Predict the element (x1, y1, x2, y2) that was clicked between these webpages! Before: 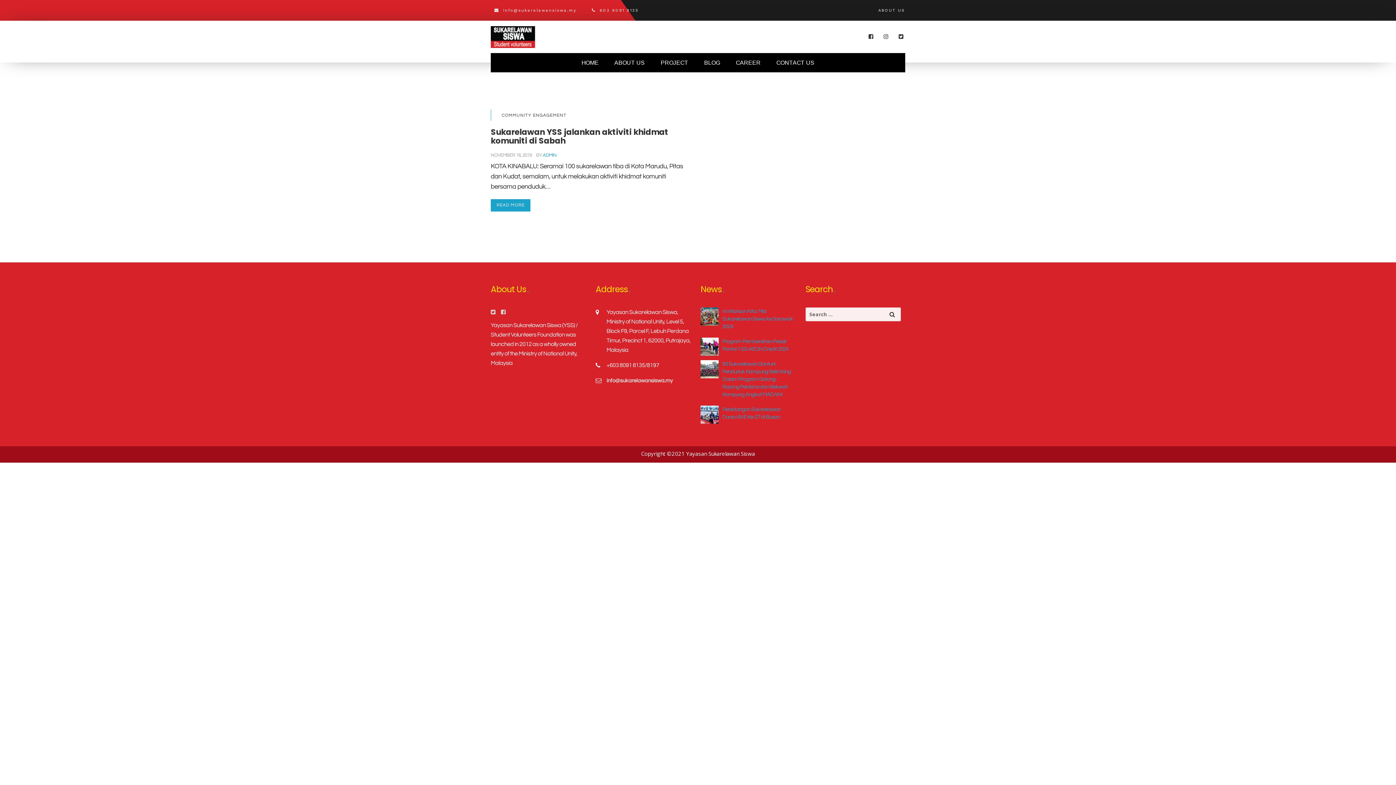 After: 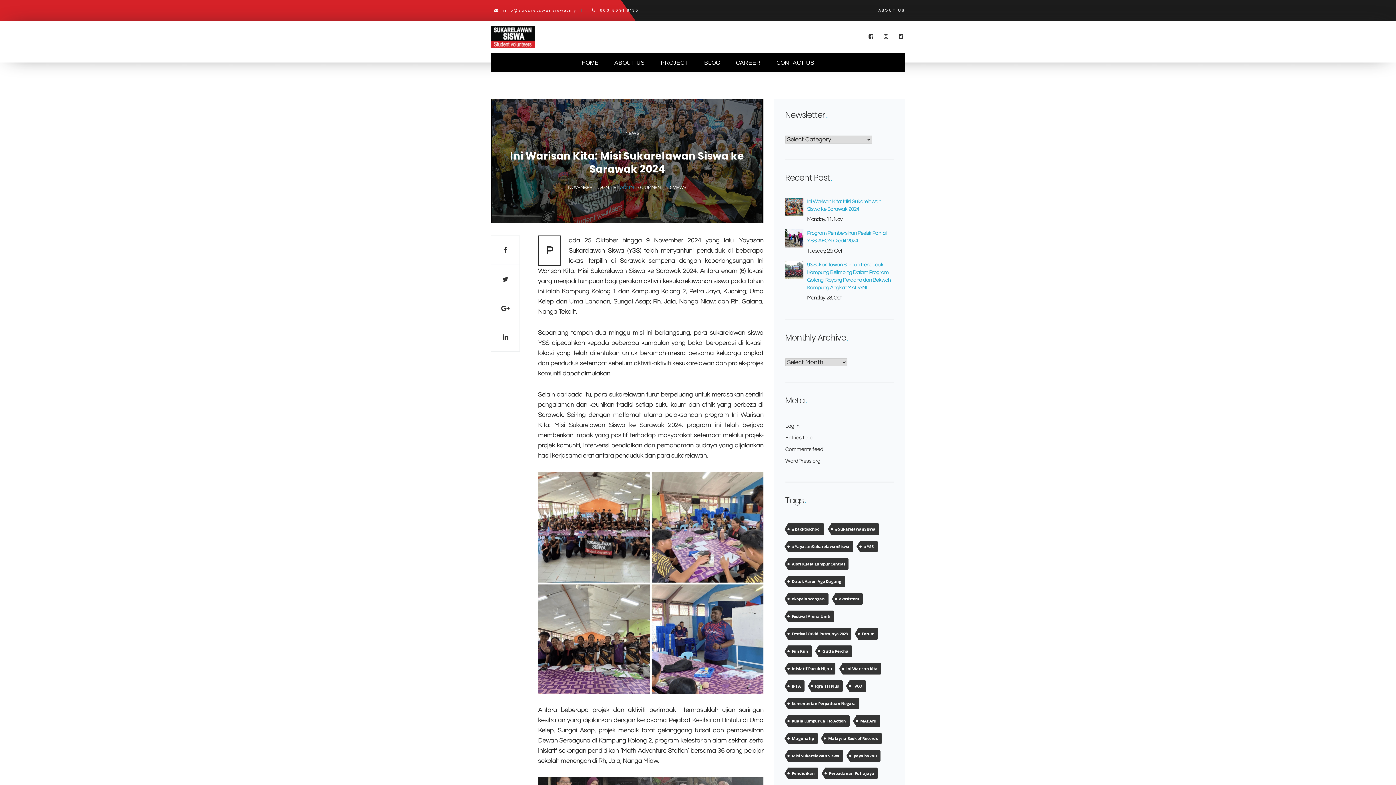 Action: bbox: (722, 307, 794, 330) label: Ini Warisan Kita: Misi Sukarelawan Siswa ke Sarawak 2024